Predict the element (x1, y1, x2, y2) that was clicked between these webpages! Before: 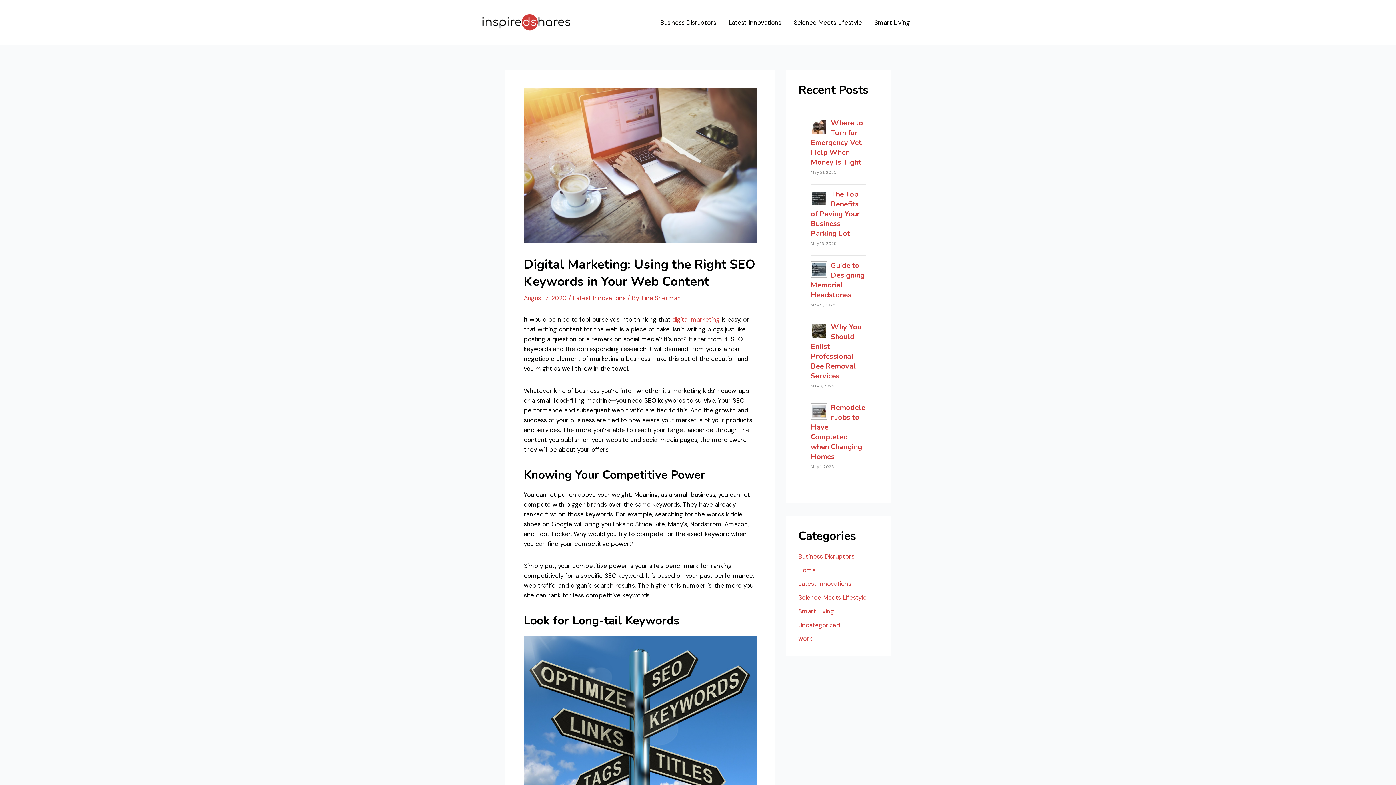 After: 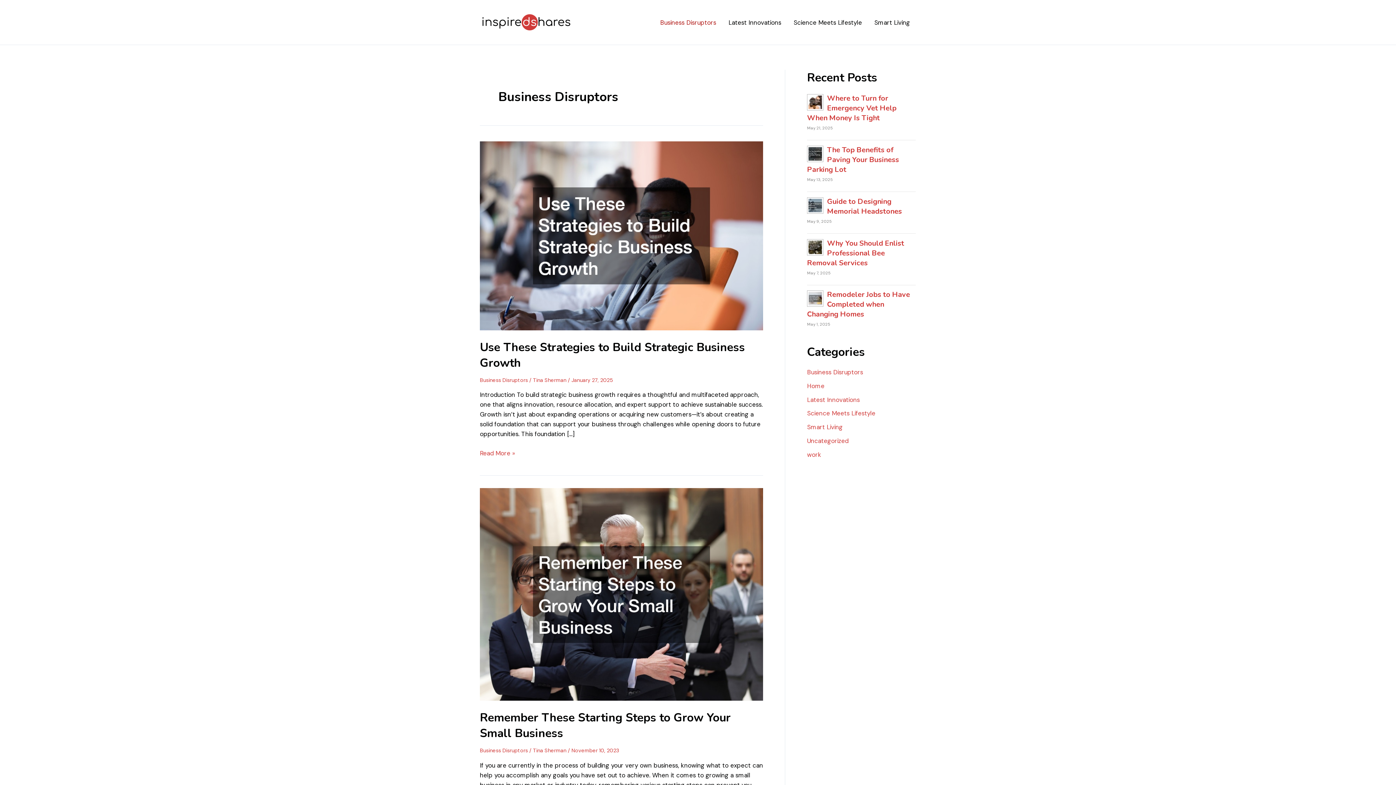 Action: bbox: (654, 7, 722, 36) label: Business Disruptors